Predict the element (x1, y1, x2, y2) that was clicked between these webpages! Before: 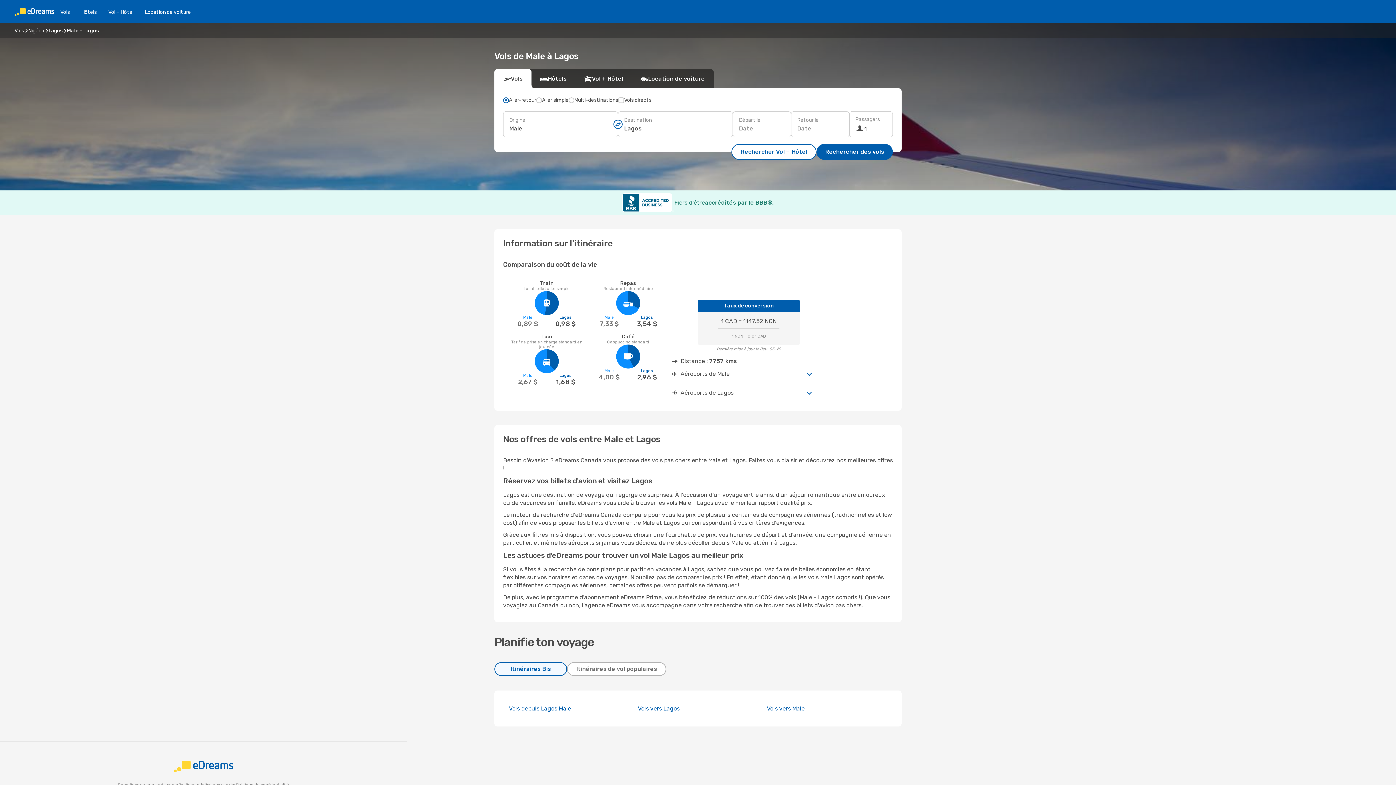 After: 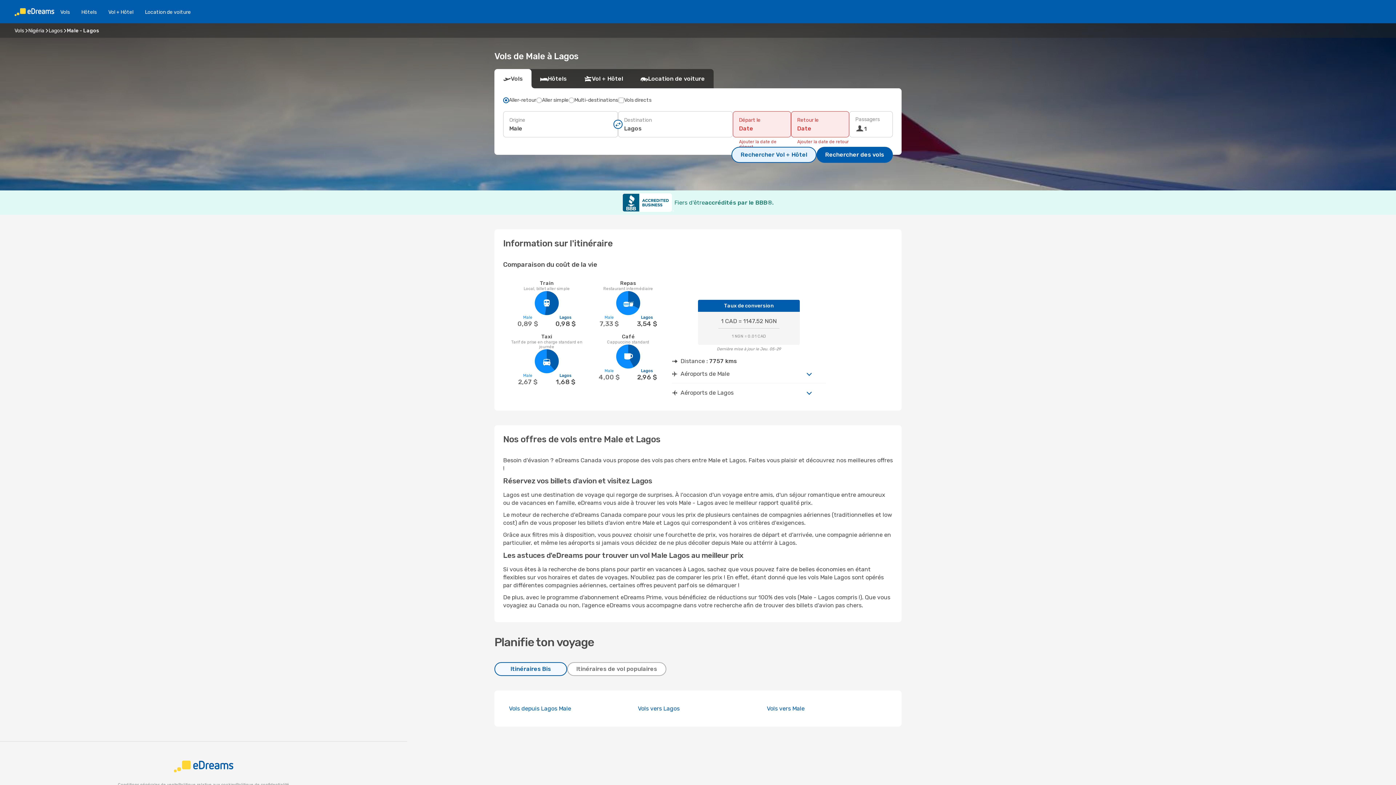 Action: label: Rechercher Vol + Hôtel bbox: (731, 144, 816, 160)